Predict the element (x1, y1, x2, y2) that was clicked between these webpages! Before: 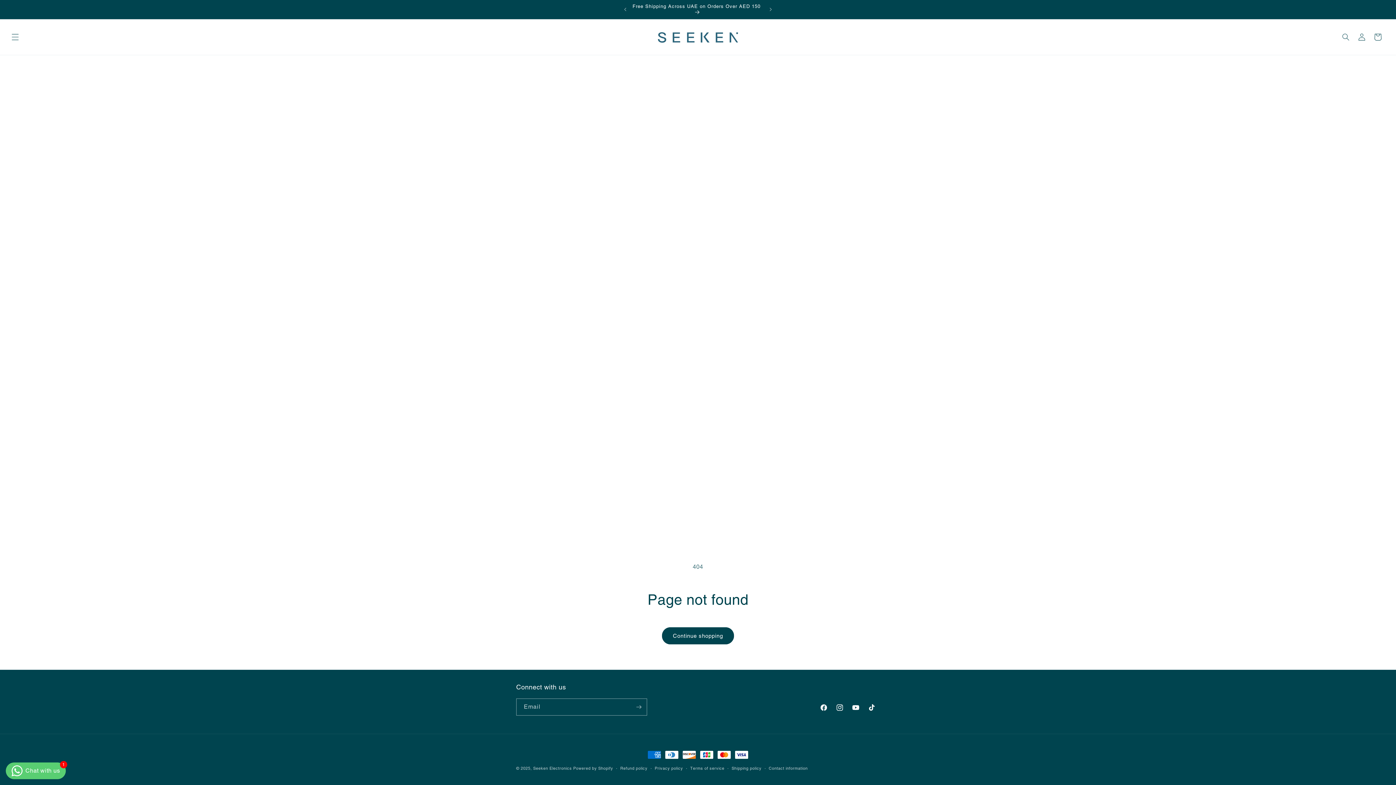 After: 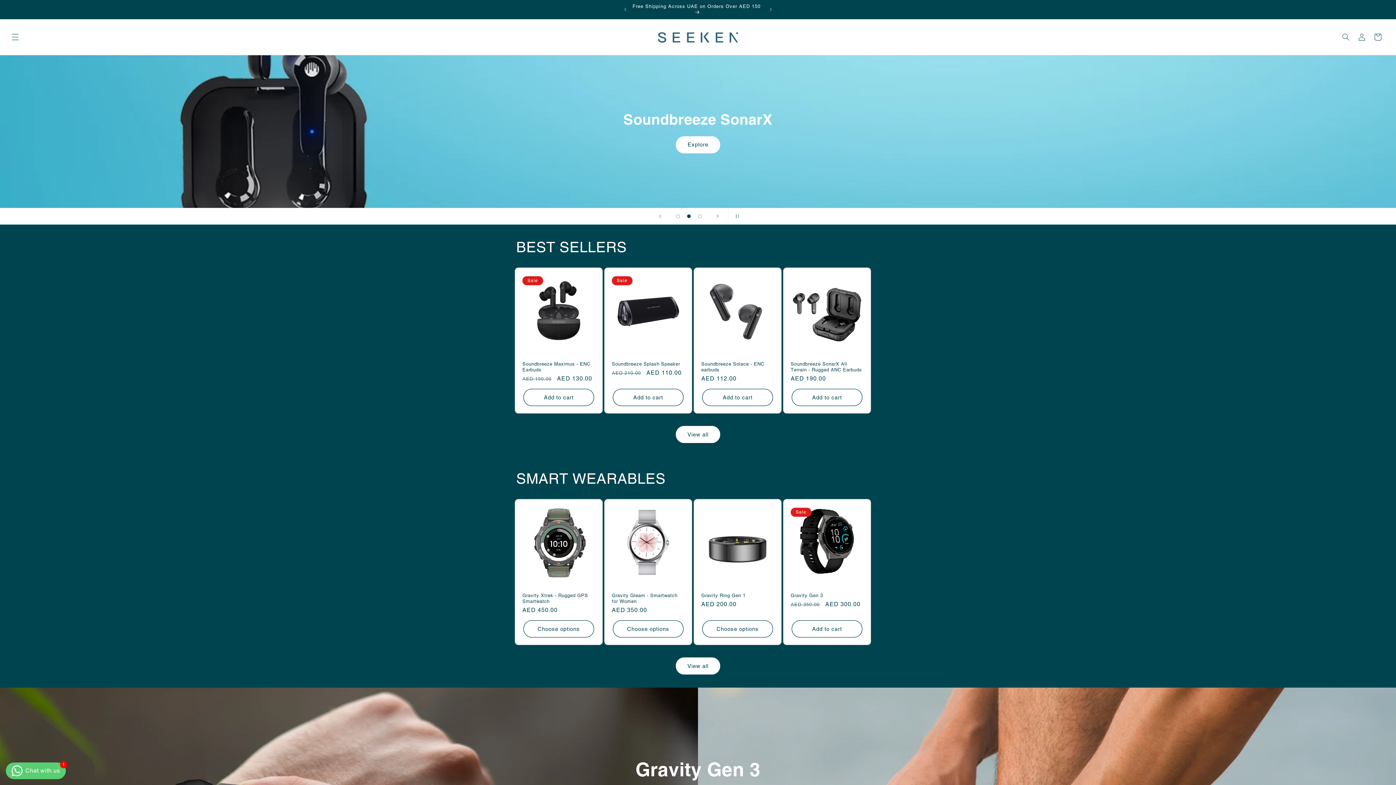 Action: label: Free Shipping Across UAE on Orders Over AED 150 bbox: (630, 0, 762, 18)